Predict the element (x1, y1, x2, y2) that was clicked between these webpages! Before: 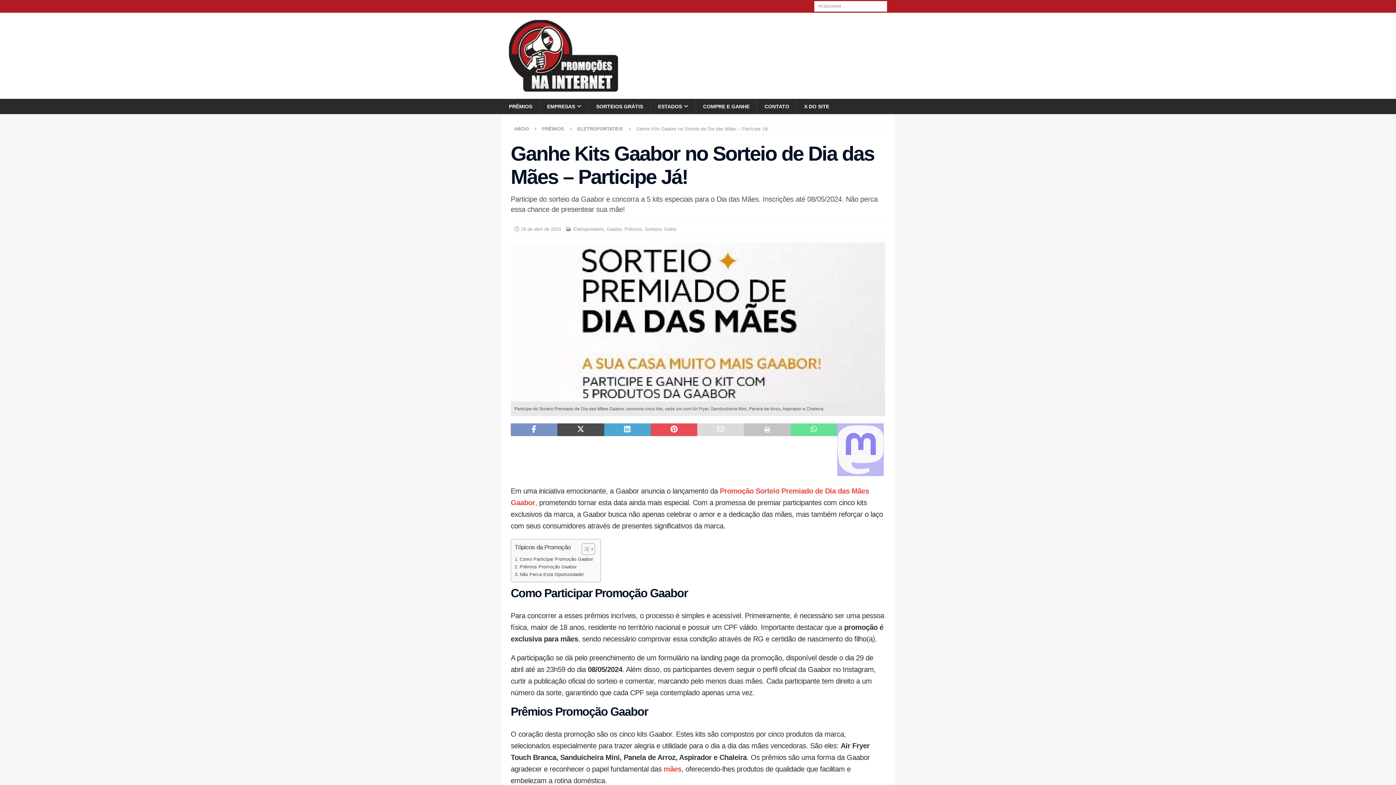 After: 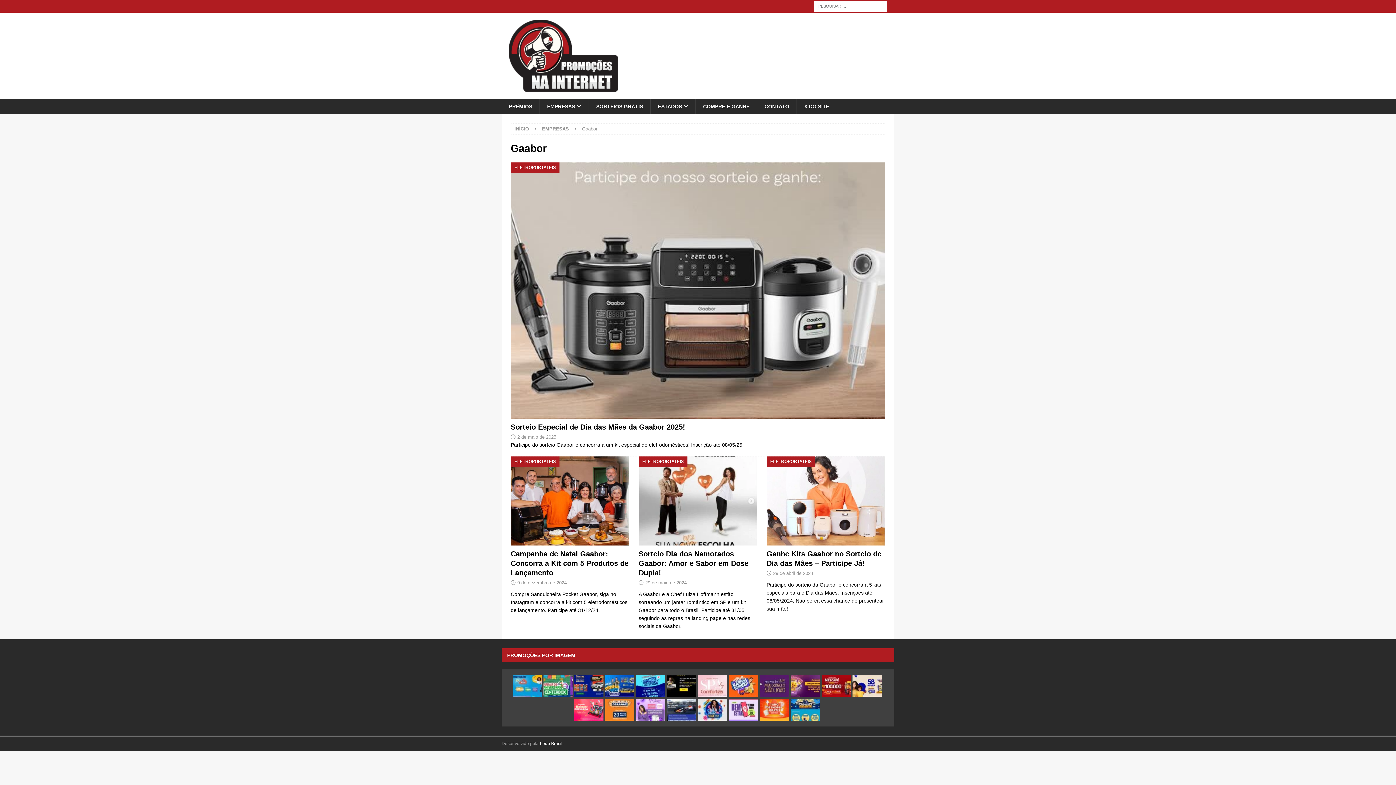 Action: label: Gaabor bbox: (606, 226, 621, 232)